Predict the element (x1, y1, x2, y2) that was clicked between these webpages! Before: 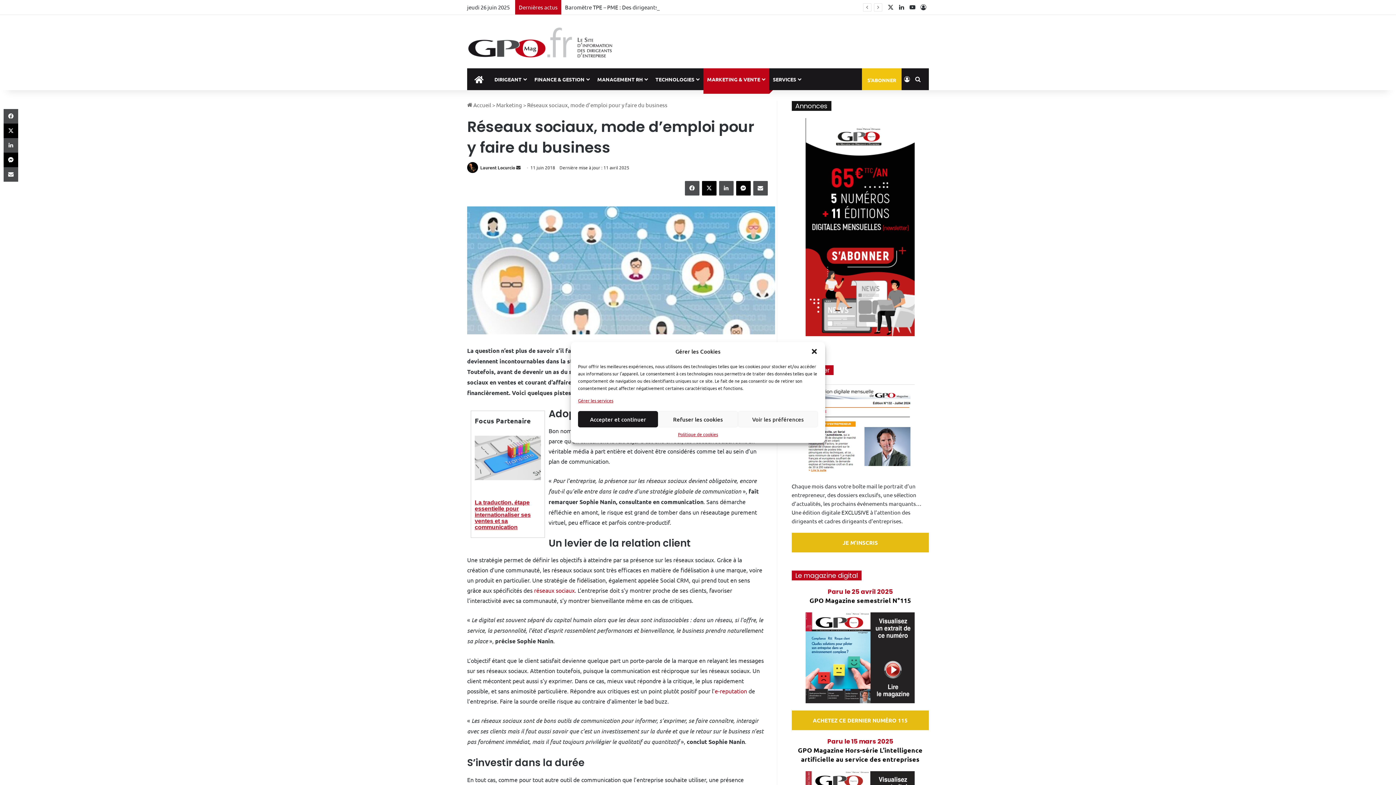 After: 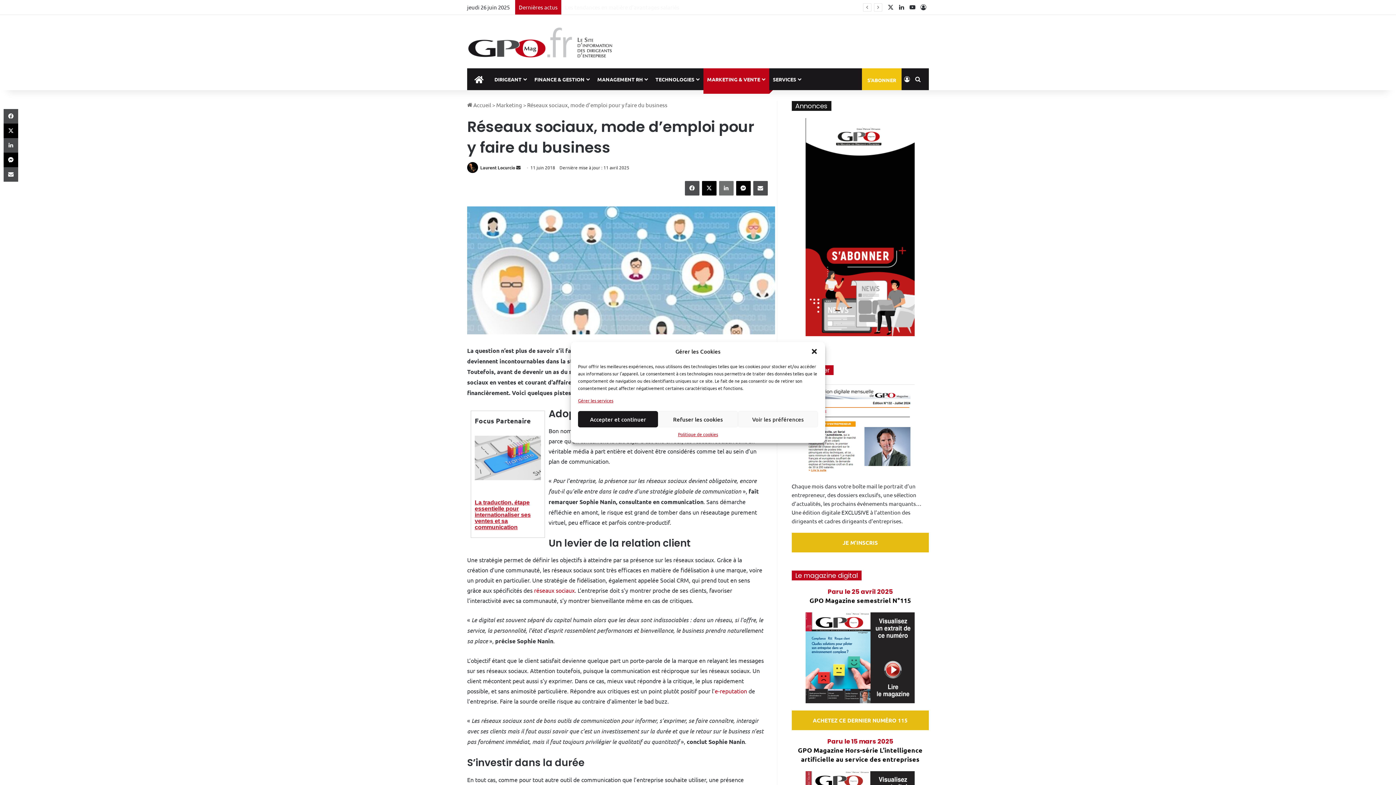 Action: label: Linkedin bbox: (719, 180, 733, 195)